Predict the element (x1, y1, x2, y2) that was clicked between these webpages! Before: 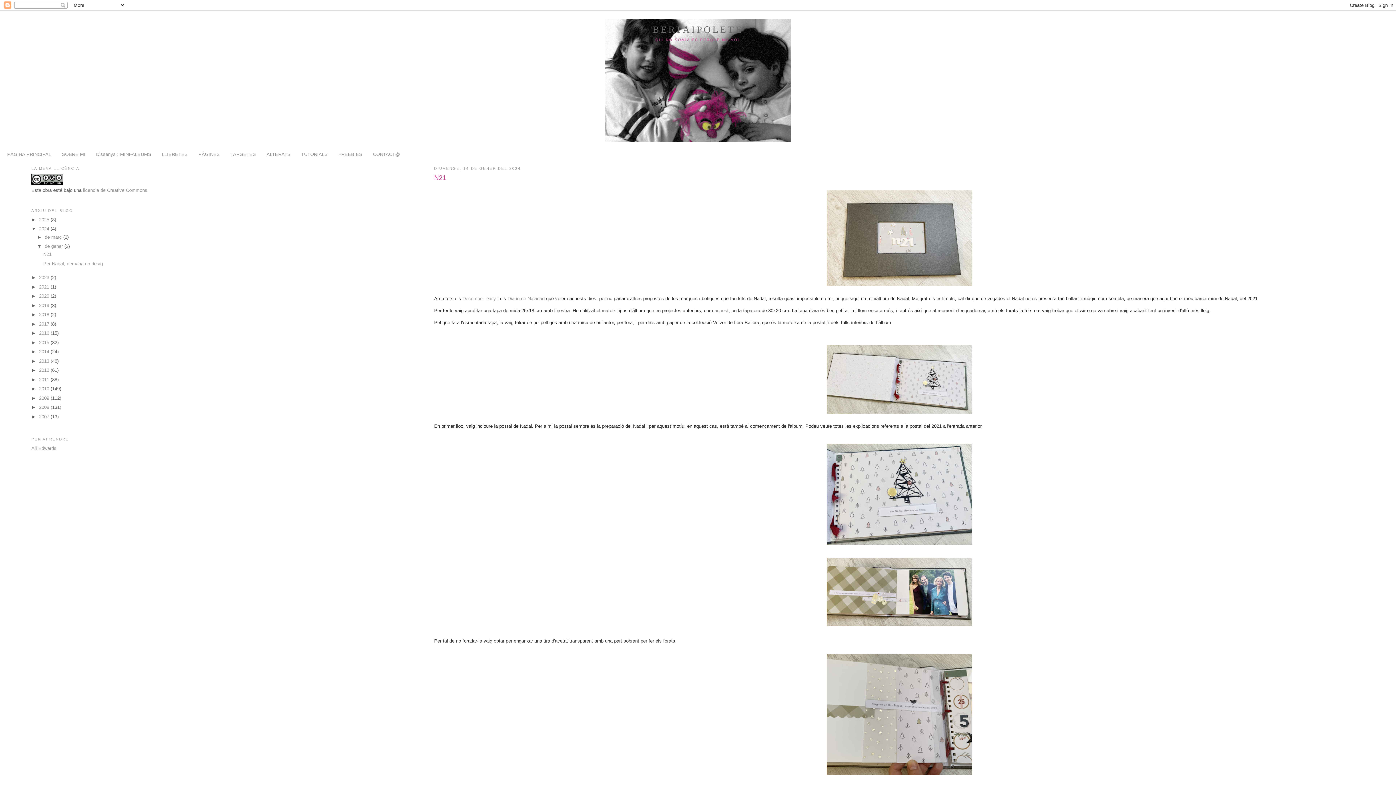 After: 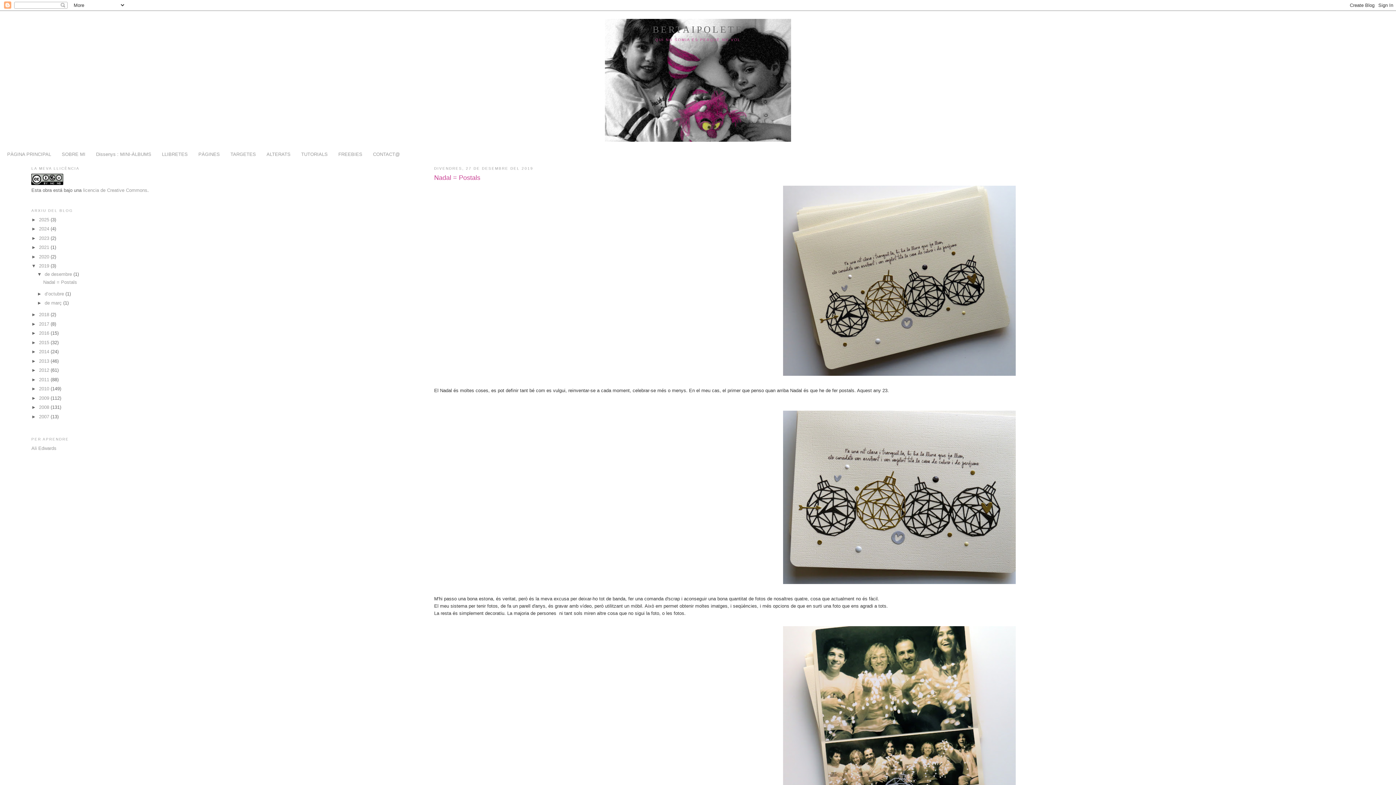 Action: bbox: (39, 302, 50, 308) label: 2019 